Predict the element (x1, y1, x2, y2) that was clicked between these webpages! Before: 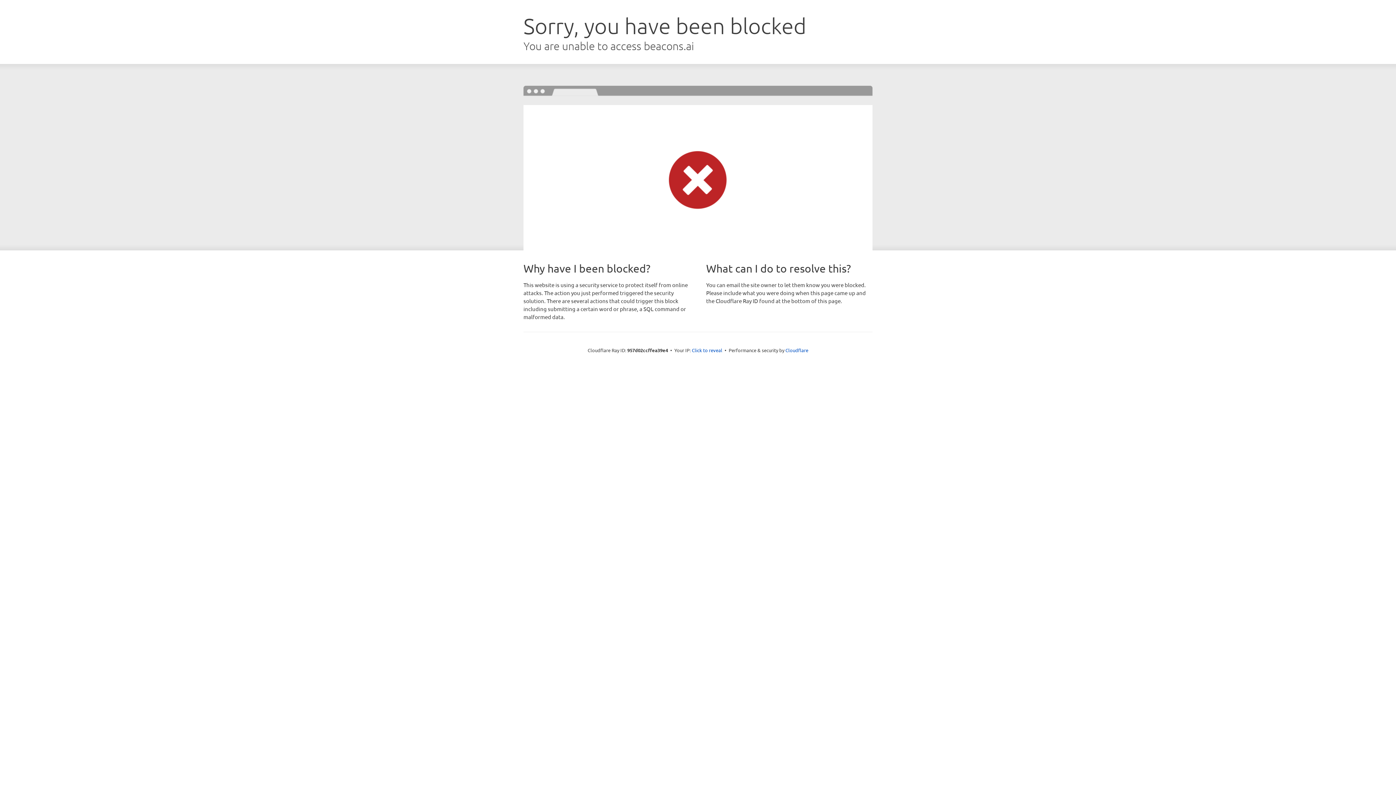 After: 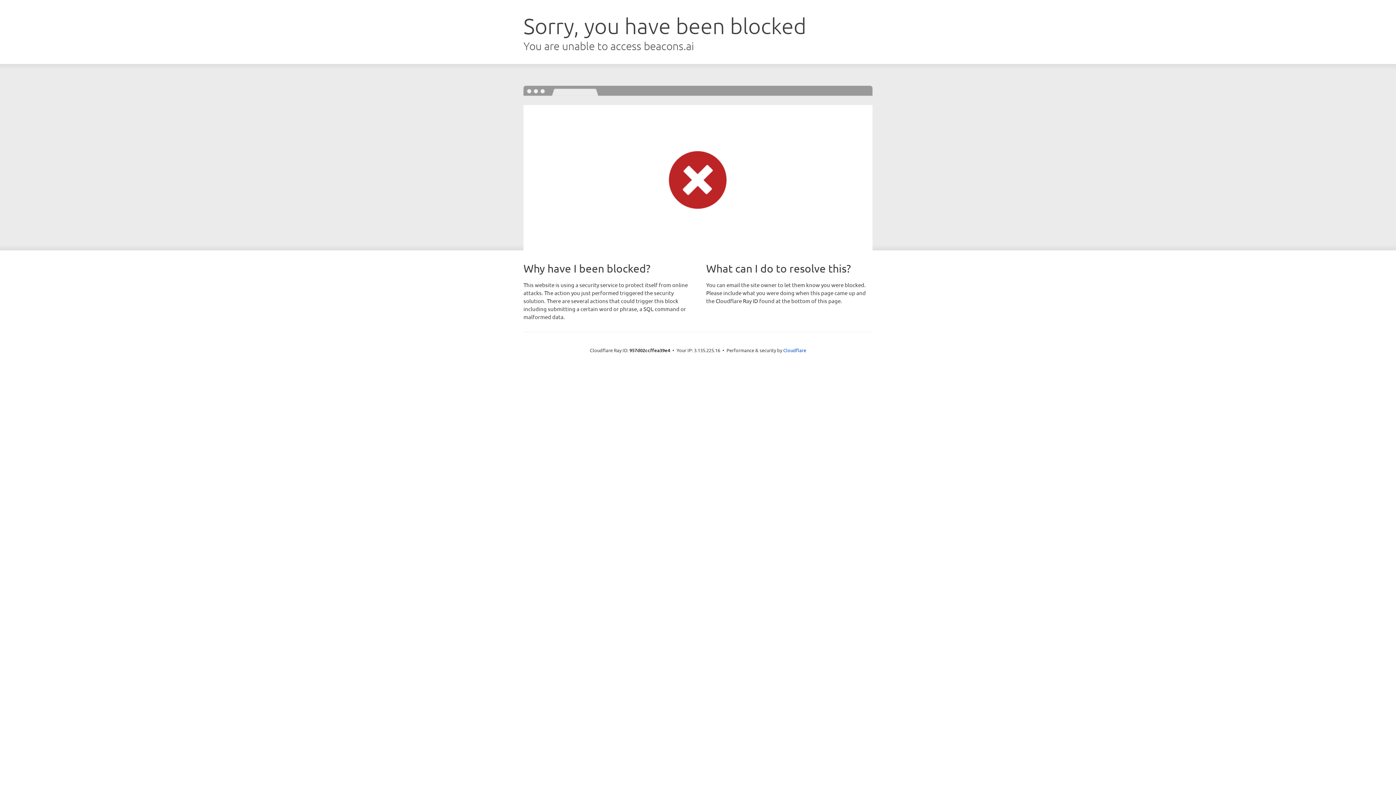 Action: label: Click to reveal bbox: (692, 346, 722, 353)